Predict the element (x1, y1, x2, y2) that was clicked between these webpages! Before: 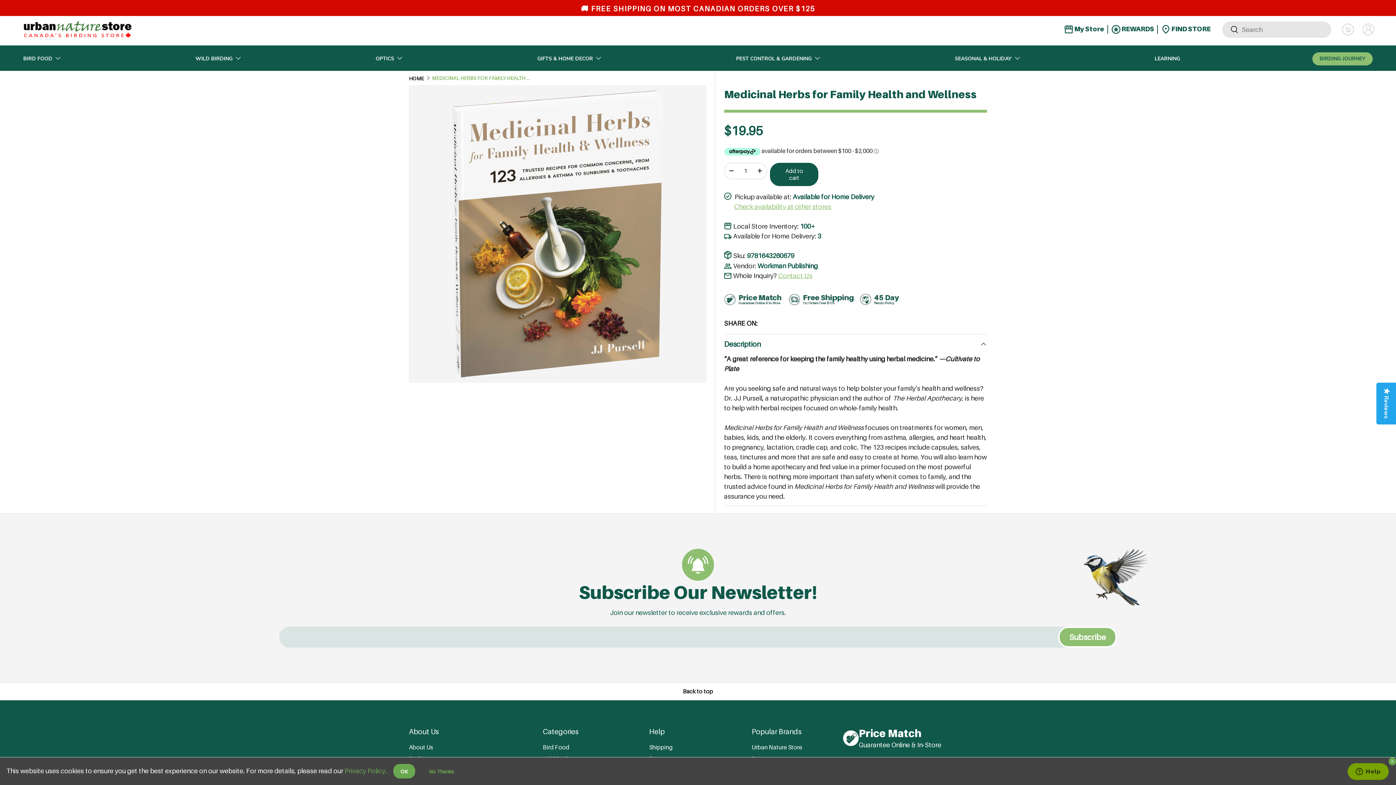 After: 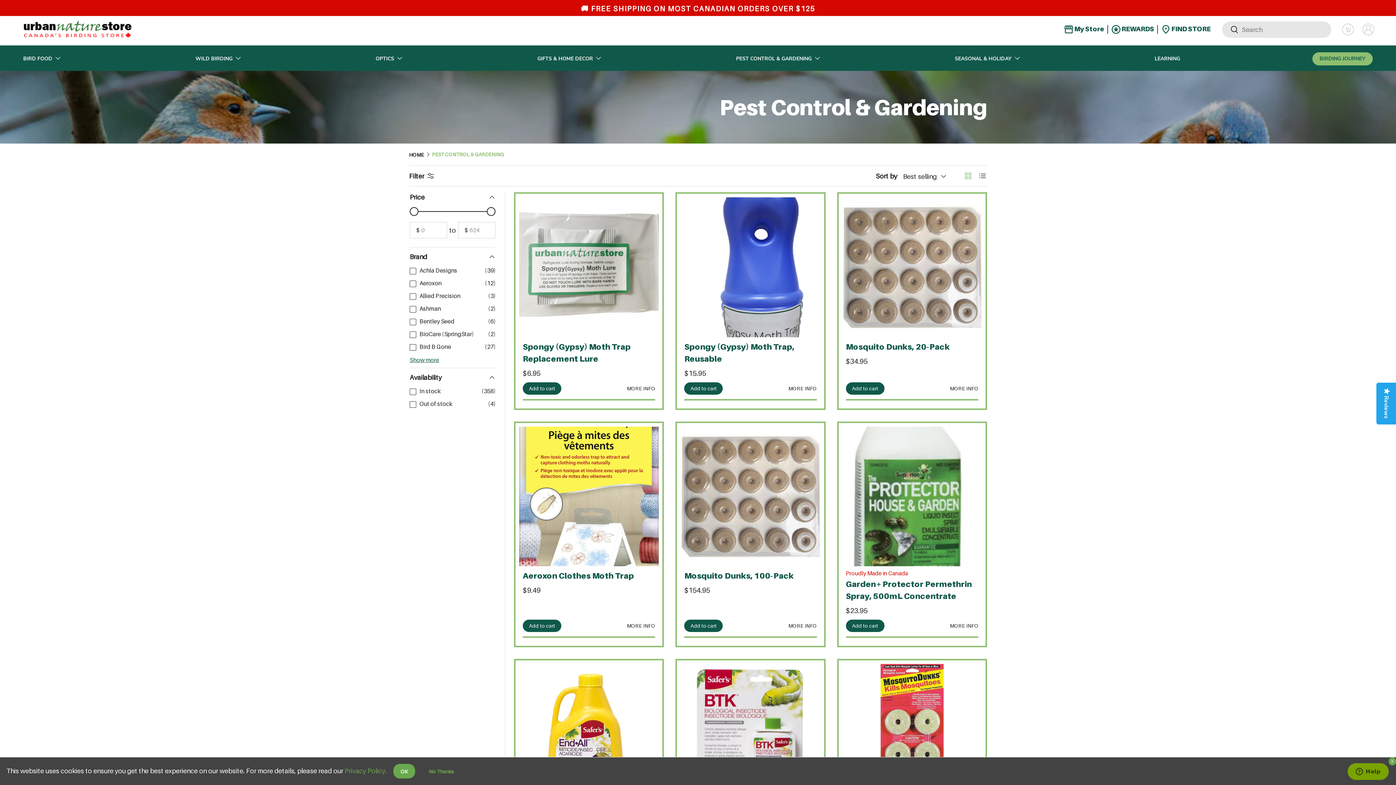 Action: bbox: (736, 50, 821, 65) label: PEST CONTROL & GARDENING